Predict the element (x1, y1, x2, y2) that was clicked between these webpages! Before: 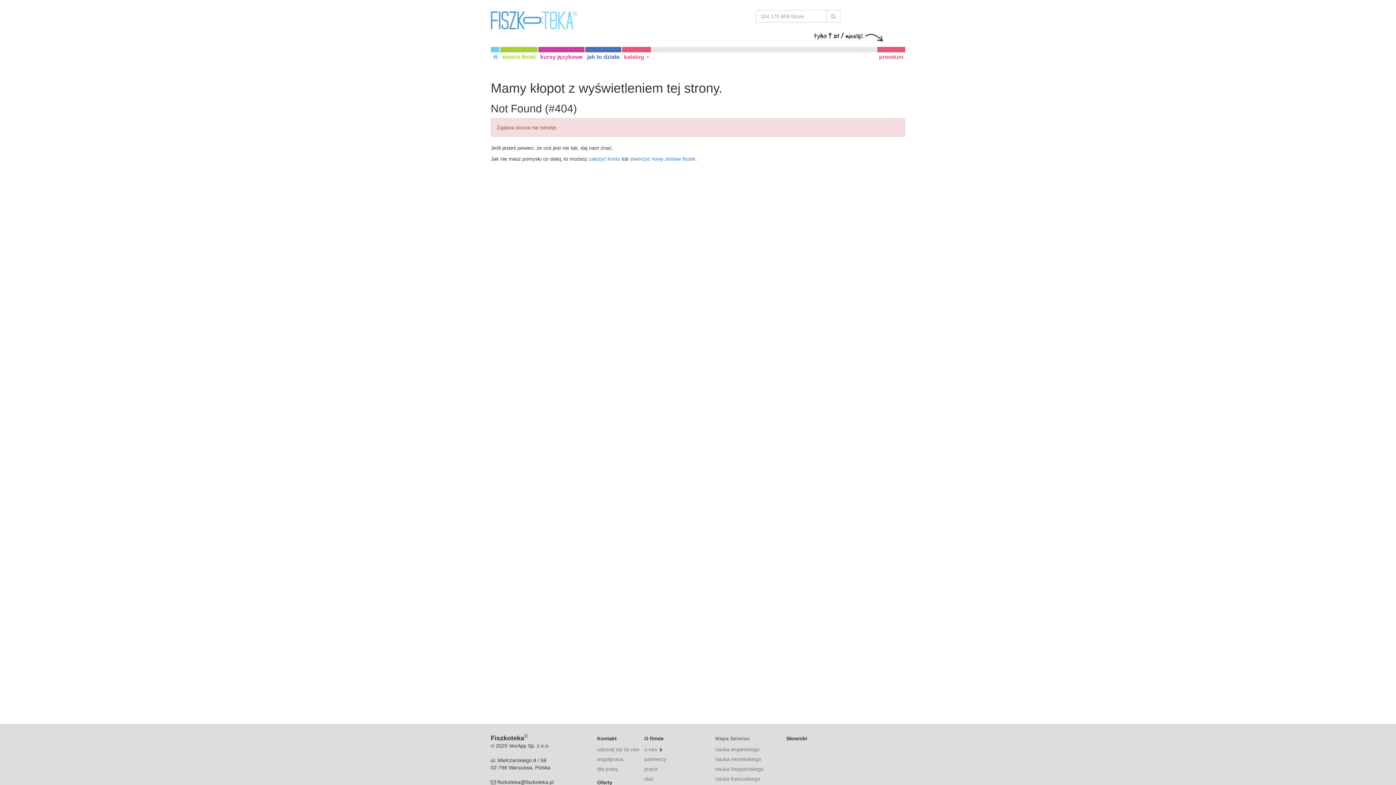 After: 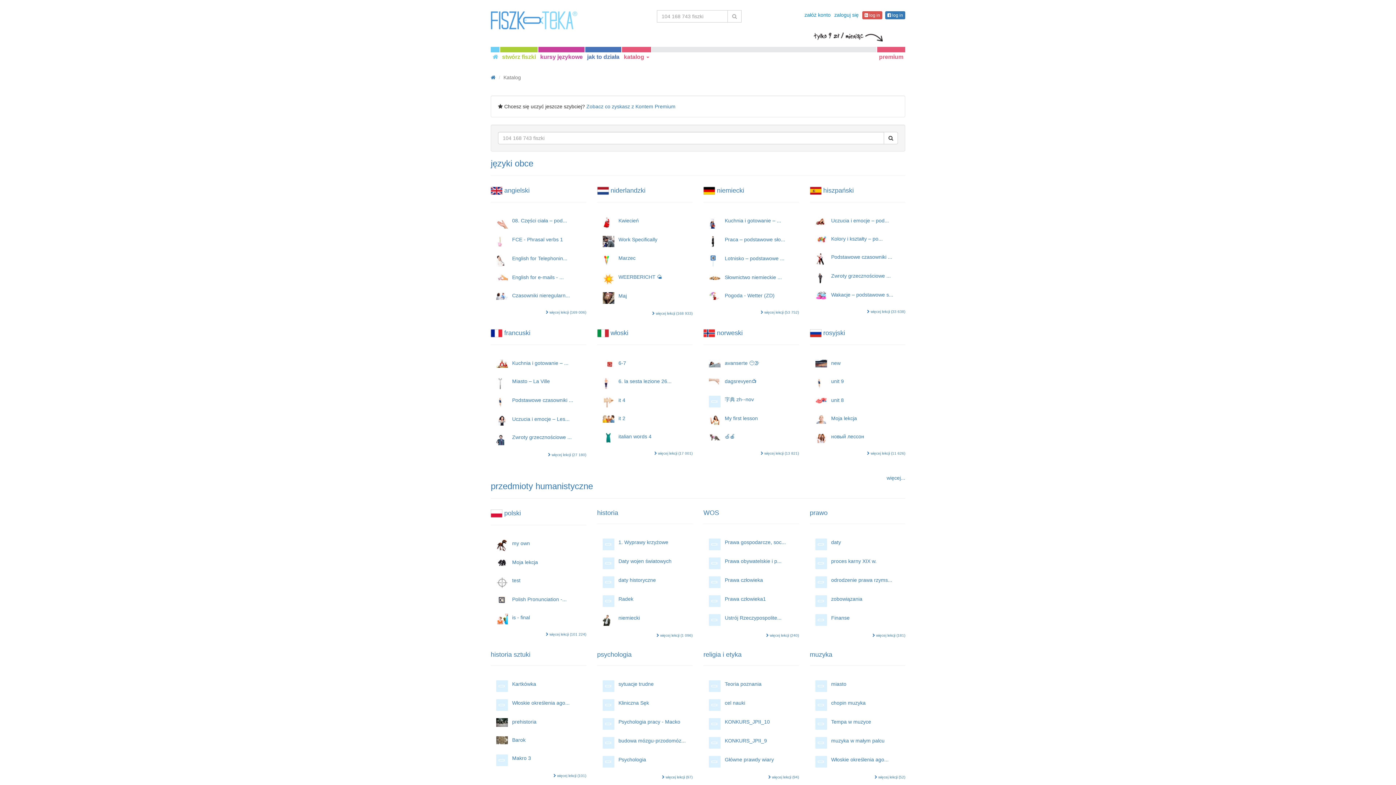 Action: bbox: (715, 736, 749, 741) label: Mapa Serwisu